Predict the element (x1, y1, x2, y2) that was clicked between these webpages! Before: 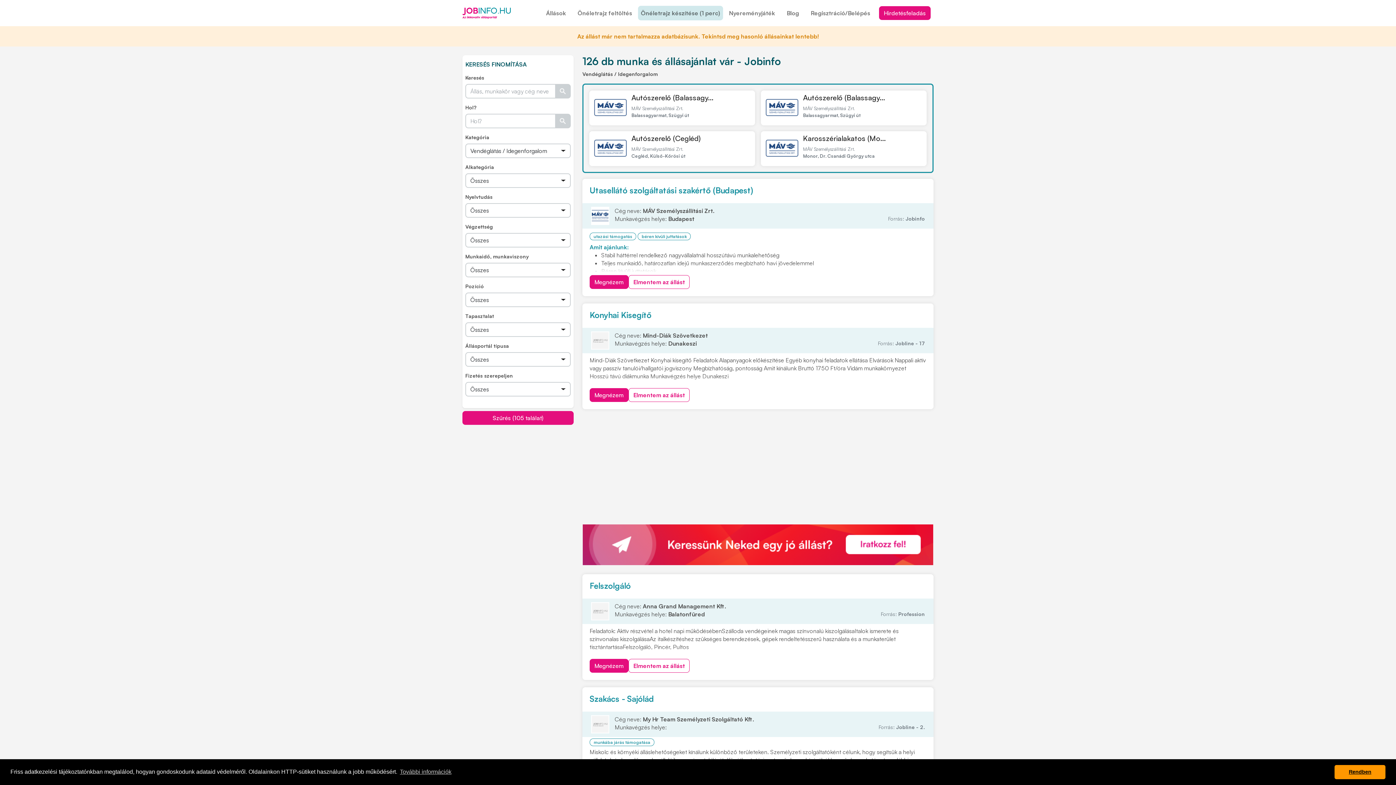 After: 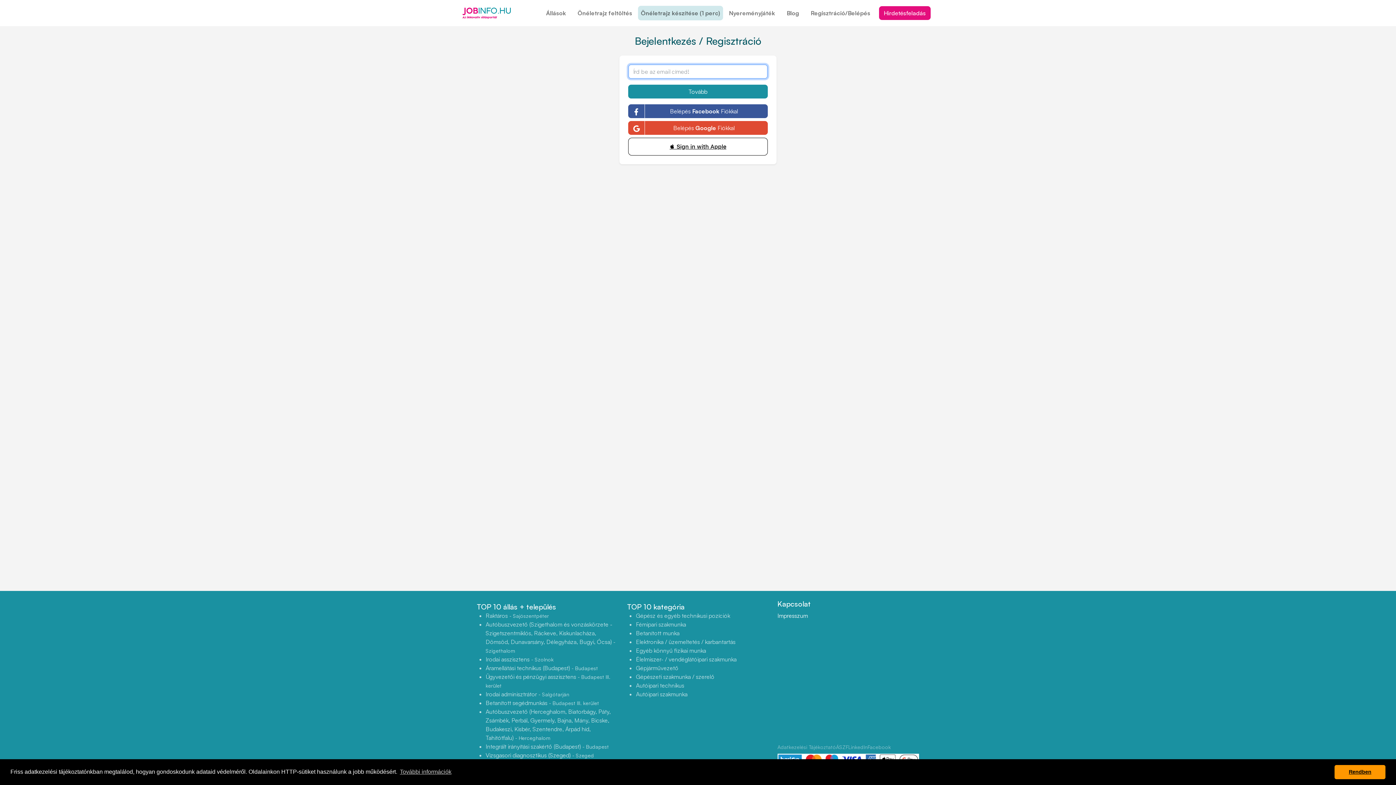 Action: label: Önéletrajz készítése (1 perc) bbox: (641, 8, 720, 17)